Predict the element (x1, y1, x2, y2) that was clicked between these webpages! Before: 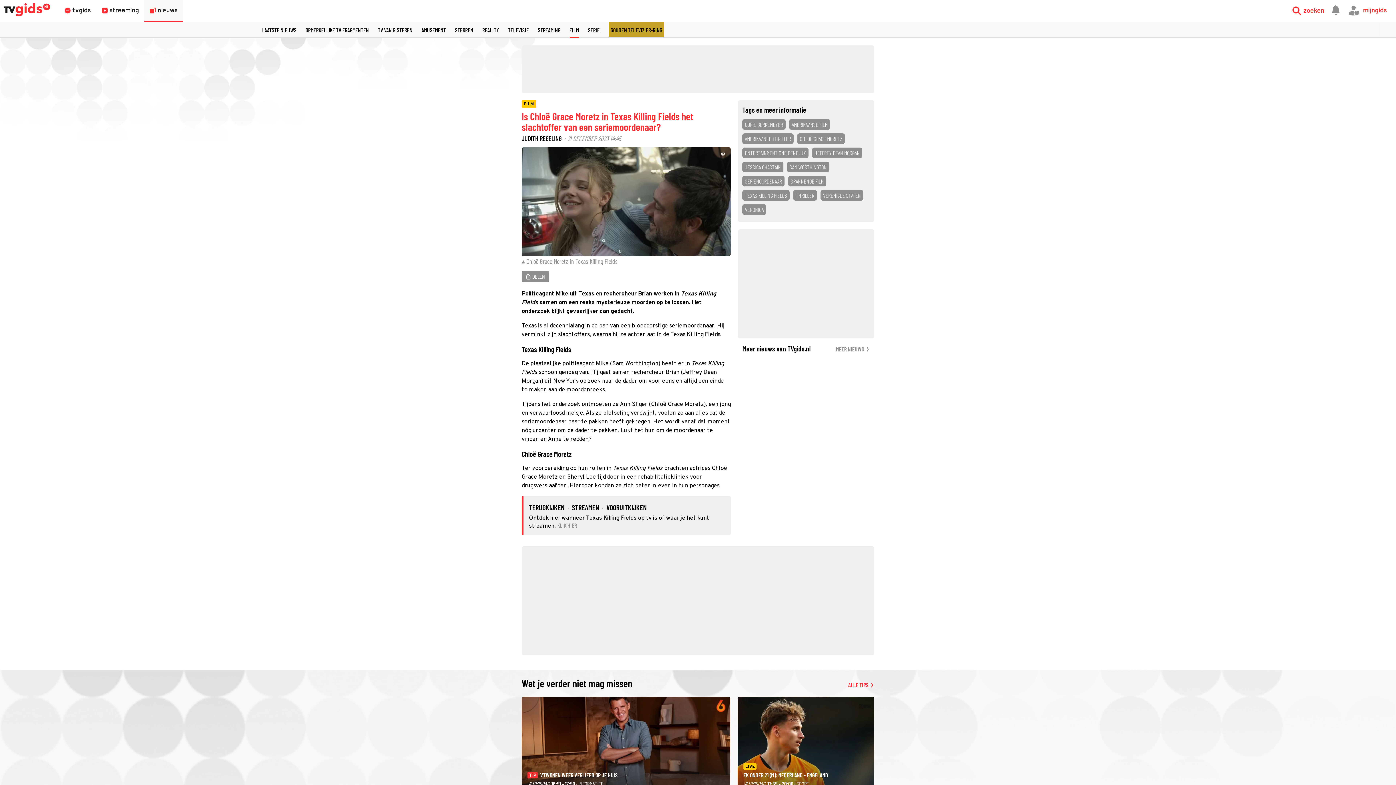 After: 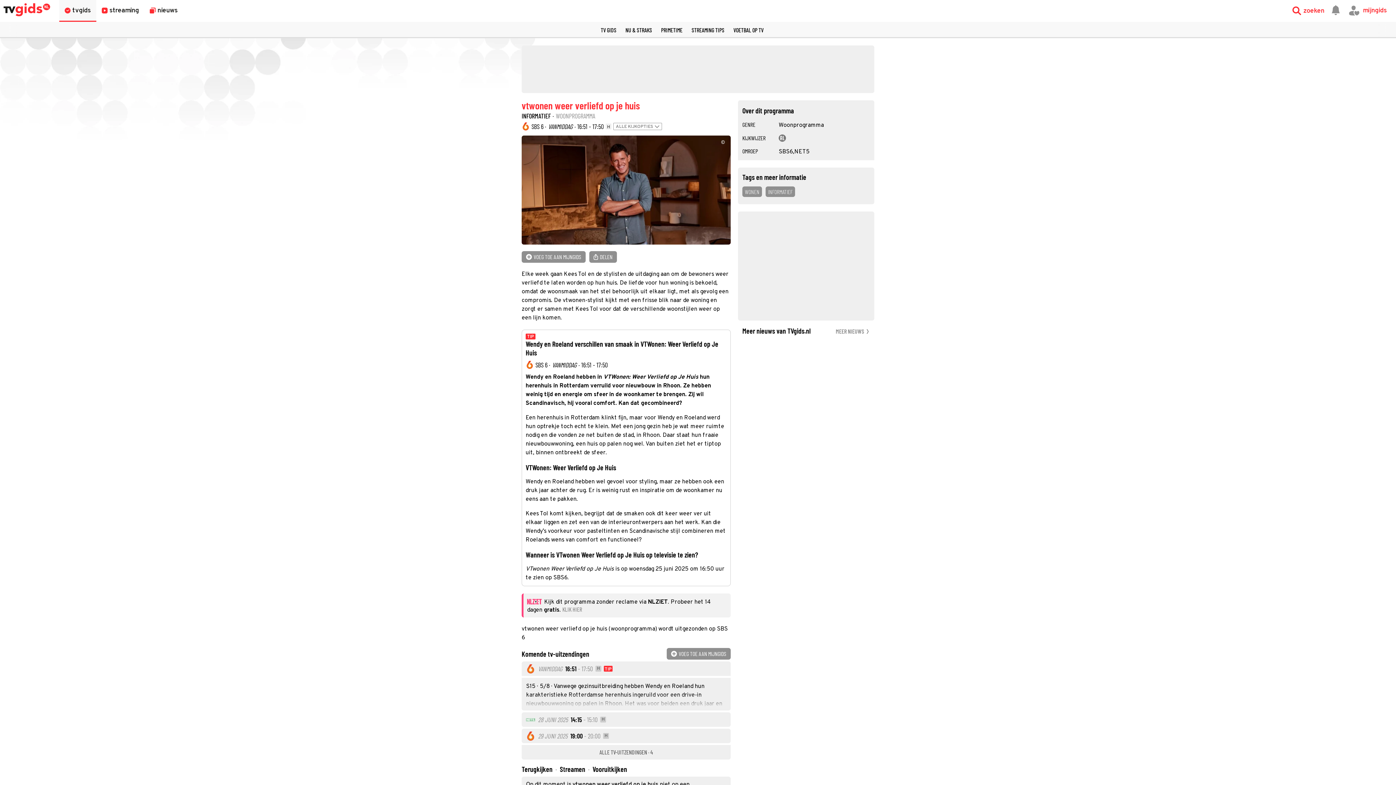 Action: label: TIP
VTWONEN WEER VERLIEFD OP JE HUIS
VANMIDDAG  16:51 - 17:50 · INFORMATIEF

Wendy en Roeland hebben in VTWonen: Weer Verliefd op Je Huis hun herenhuis in Rotterdam verruild voor nieuwbouw in Rhoon. Ze hebben weinig tijd en energie om sfeer in de woonkamer te brengen. Zij wil Scandinavisch, hij vooral comfort. Kan dat gecombineerd? bbox: (521, 697, 730, 806)